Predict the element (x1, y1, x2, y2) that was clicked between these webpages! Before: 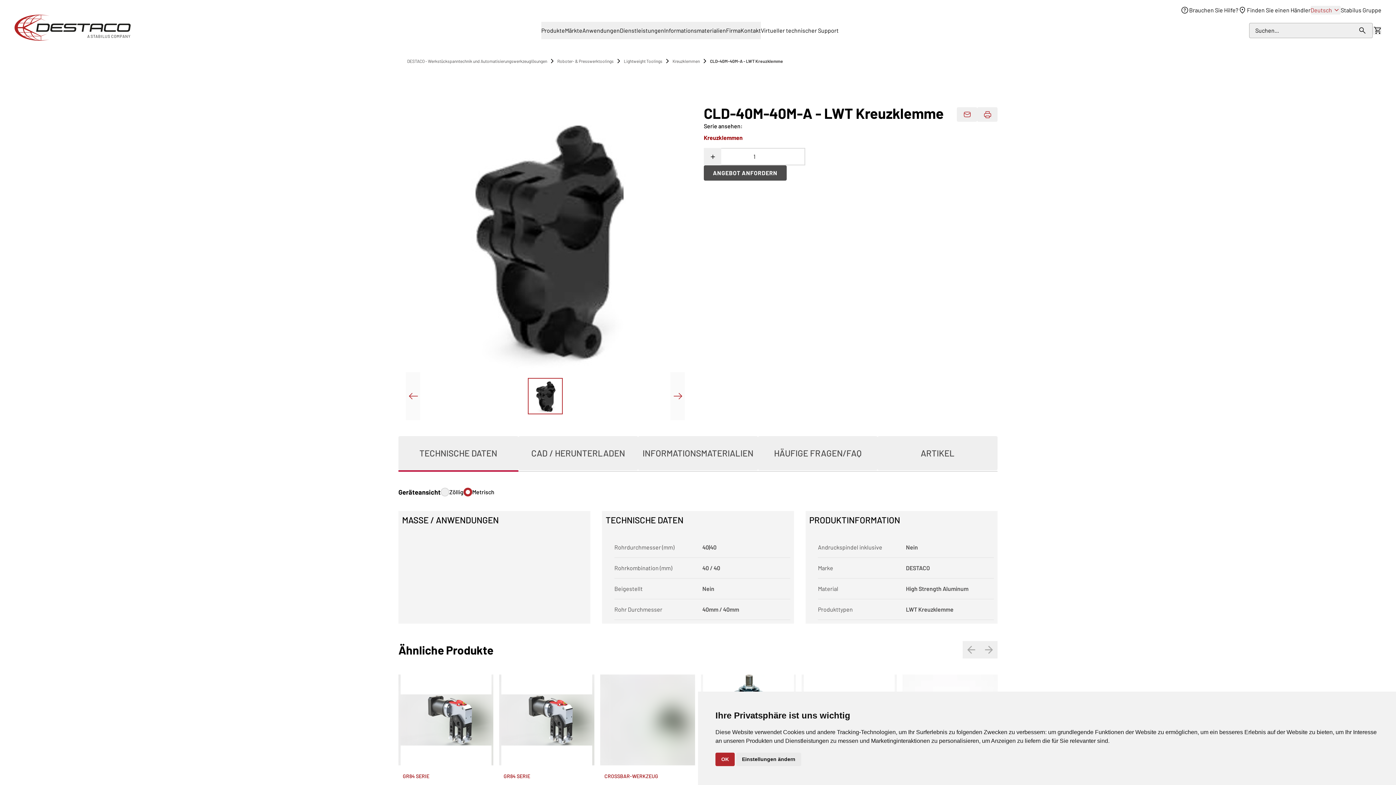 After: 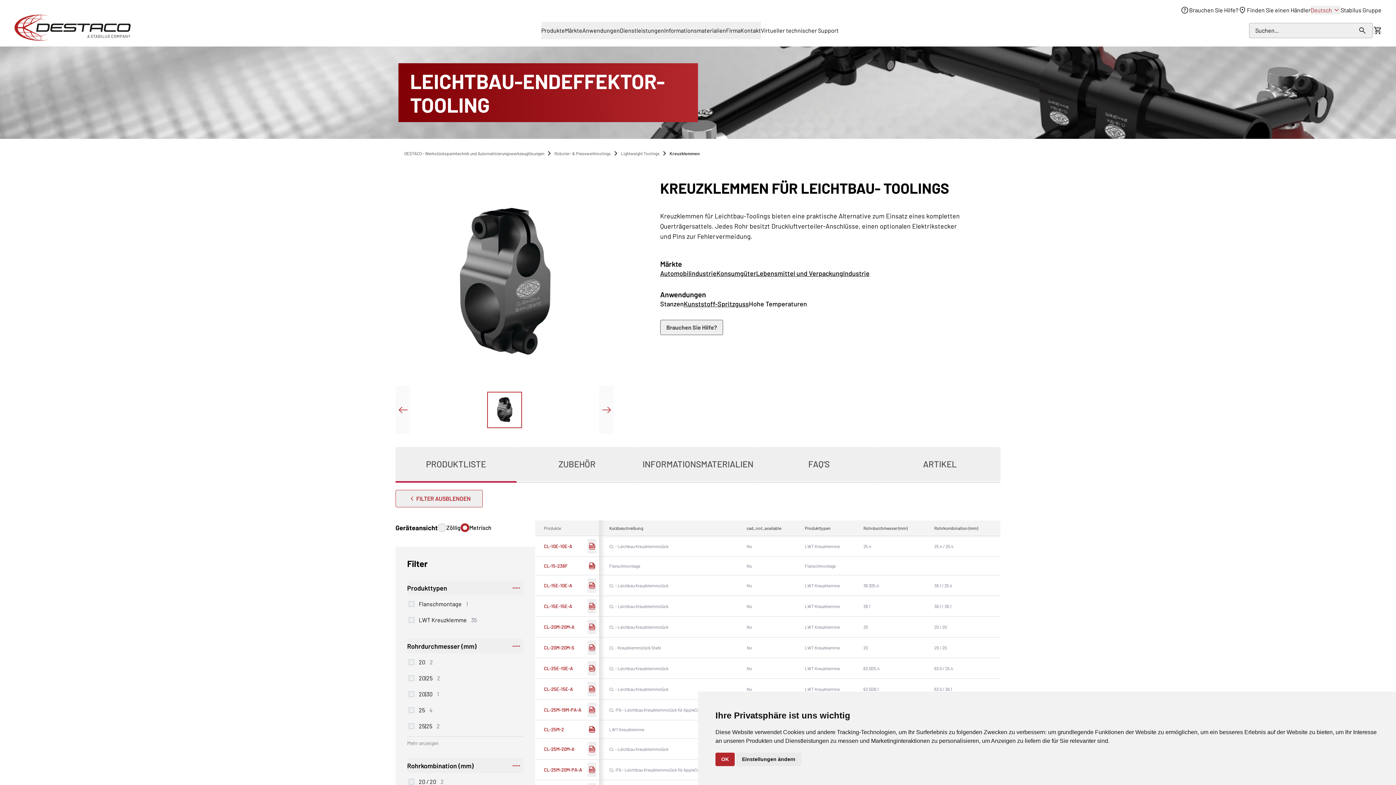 Action: label: Kreuzklemmen bbox: (704, 133, 997, 142)